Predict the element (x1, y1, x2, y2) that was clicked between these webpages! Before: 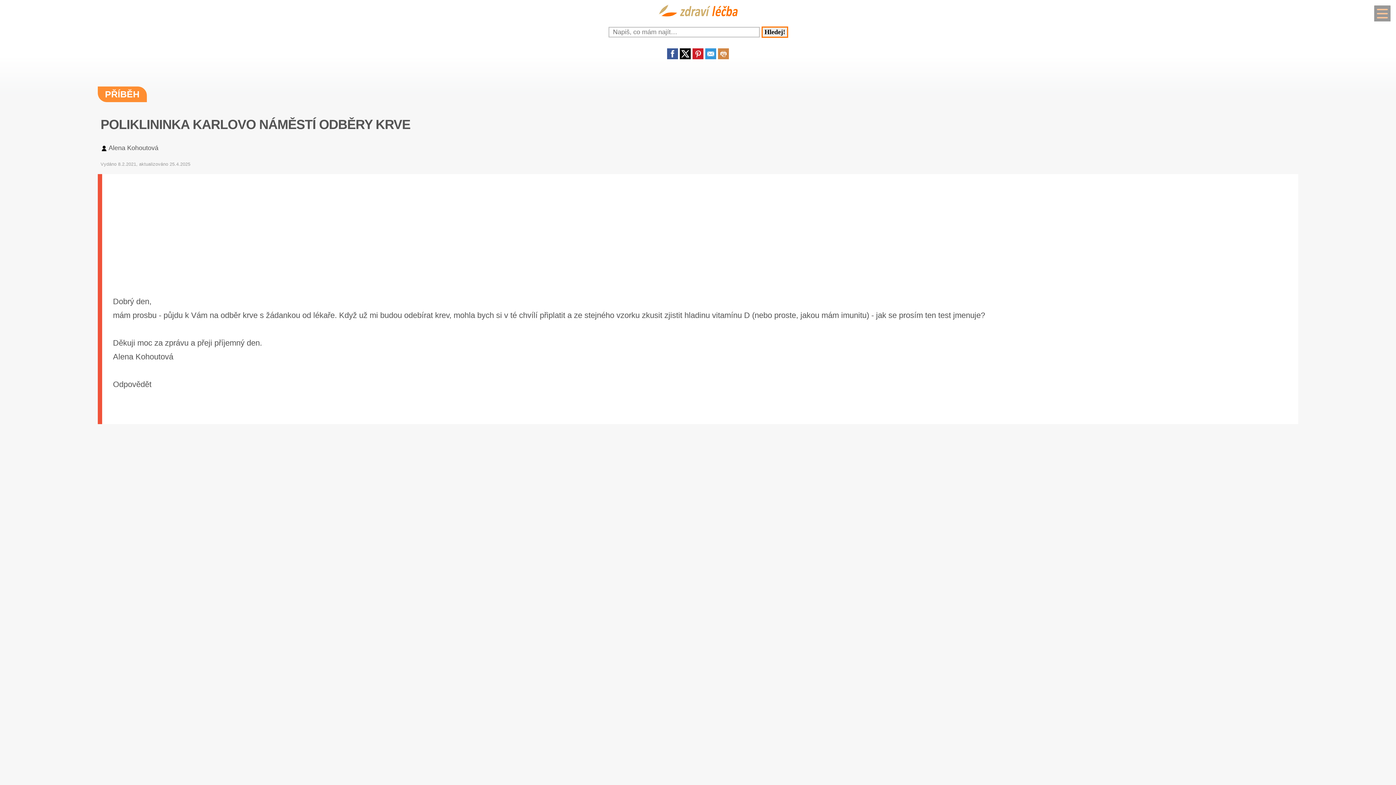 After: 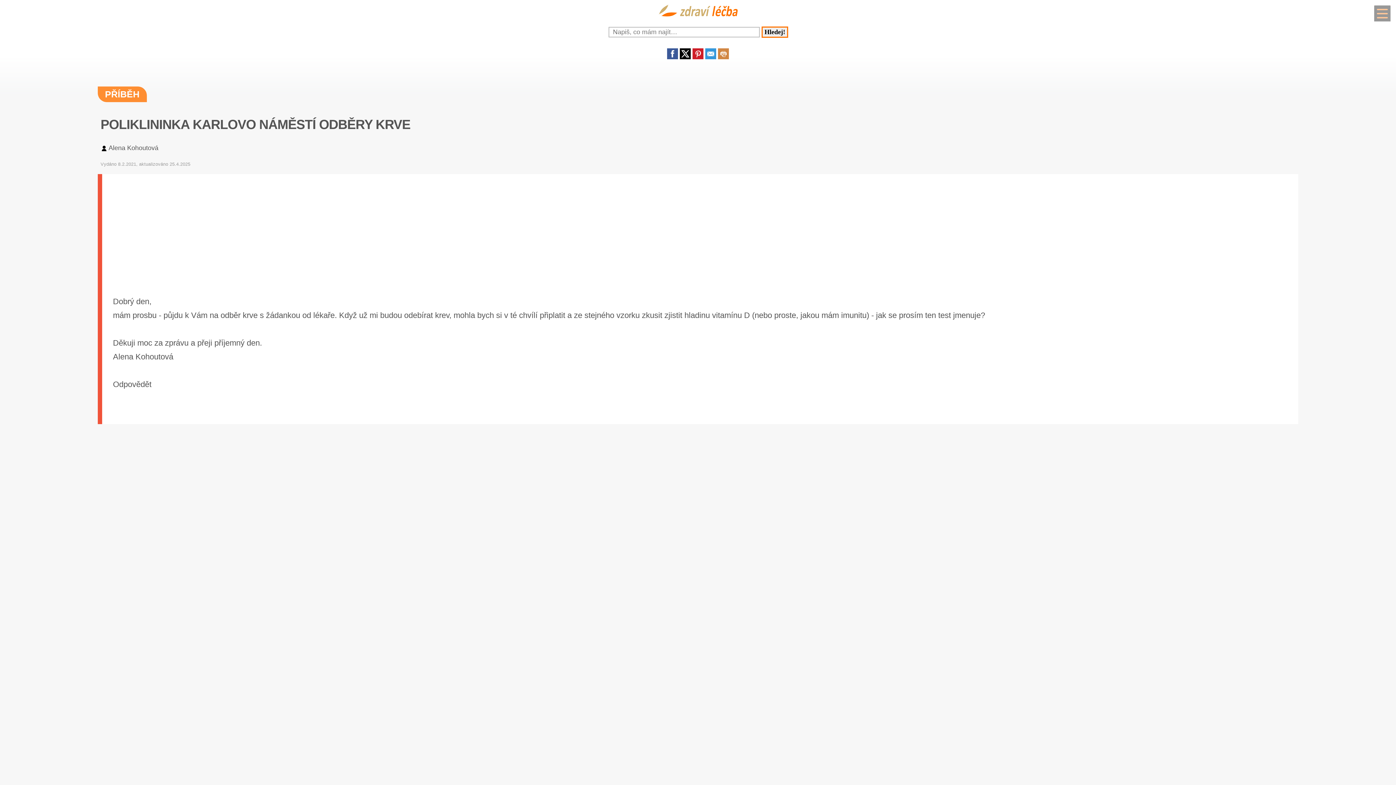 Action: bbox: (680, 53, 690, 60)